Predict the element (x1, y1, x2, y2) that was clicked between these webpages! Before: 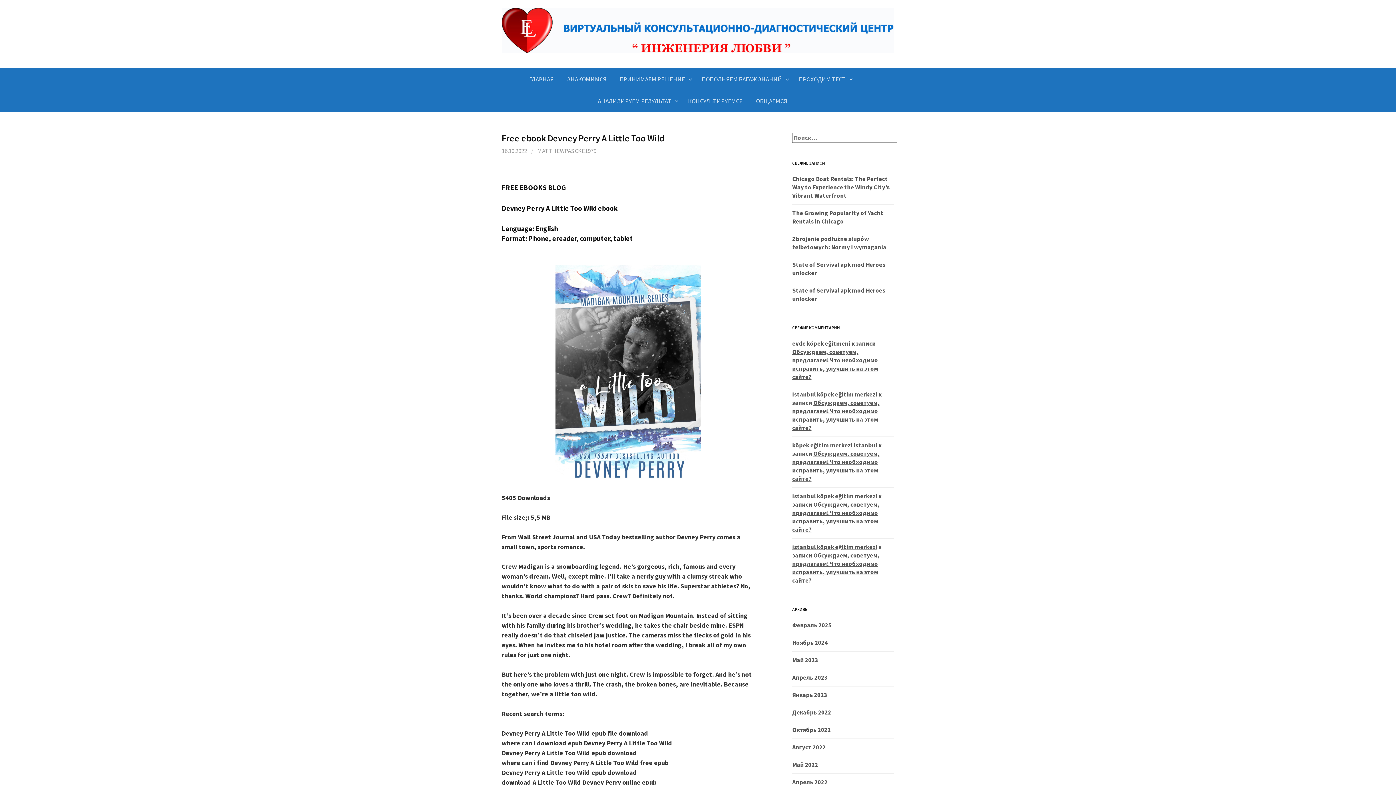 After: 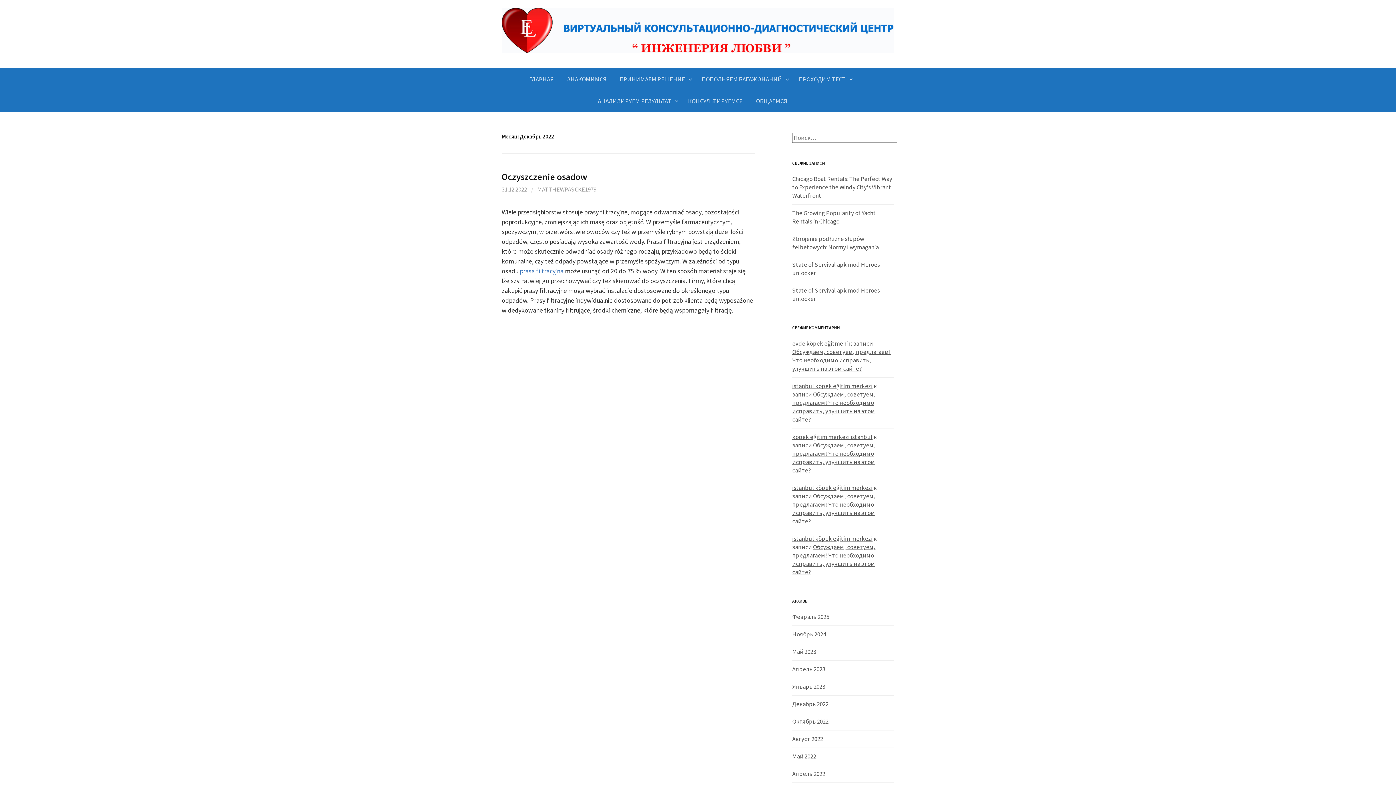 Action: bbox: (792, 708, 831, 716) label: Декабрь 2022